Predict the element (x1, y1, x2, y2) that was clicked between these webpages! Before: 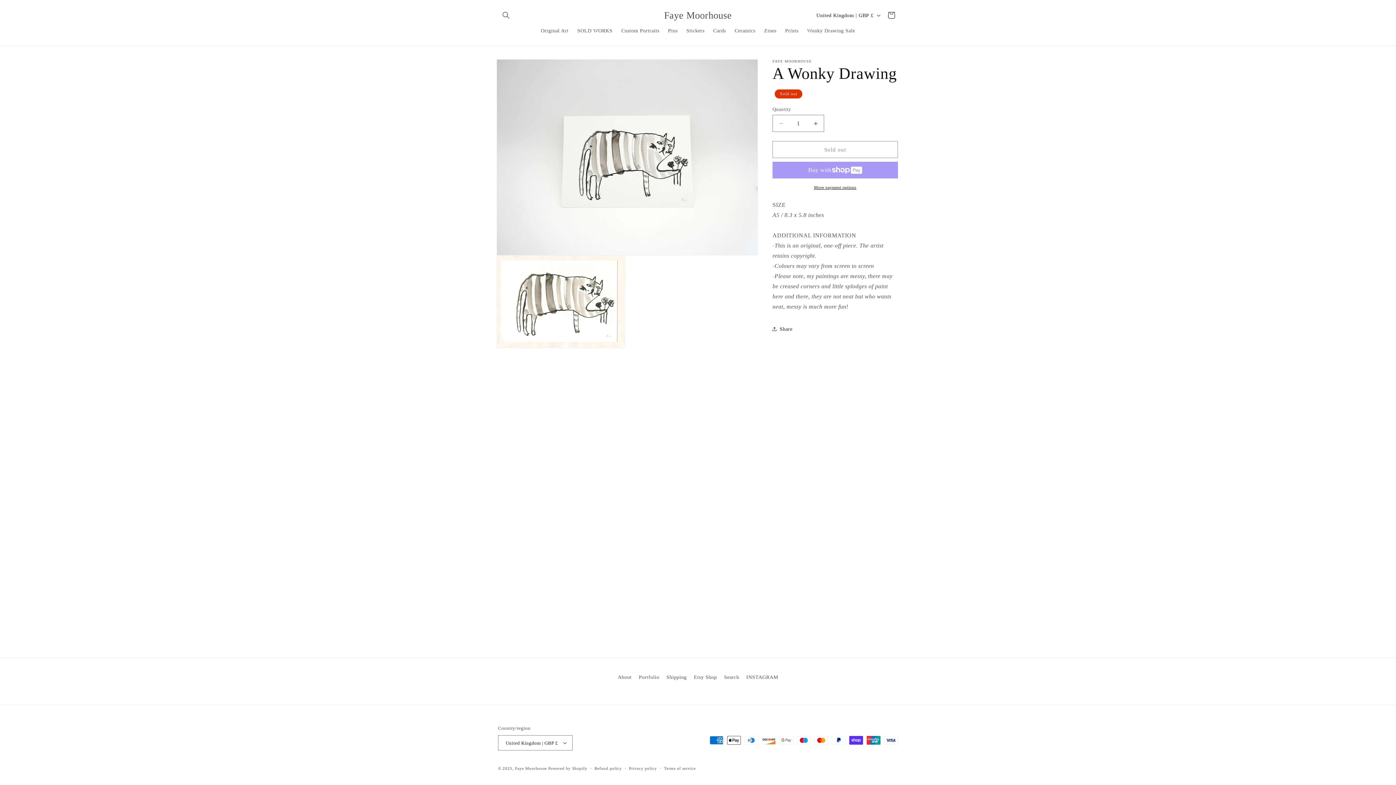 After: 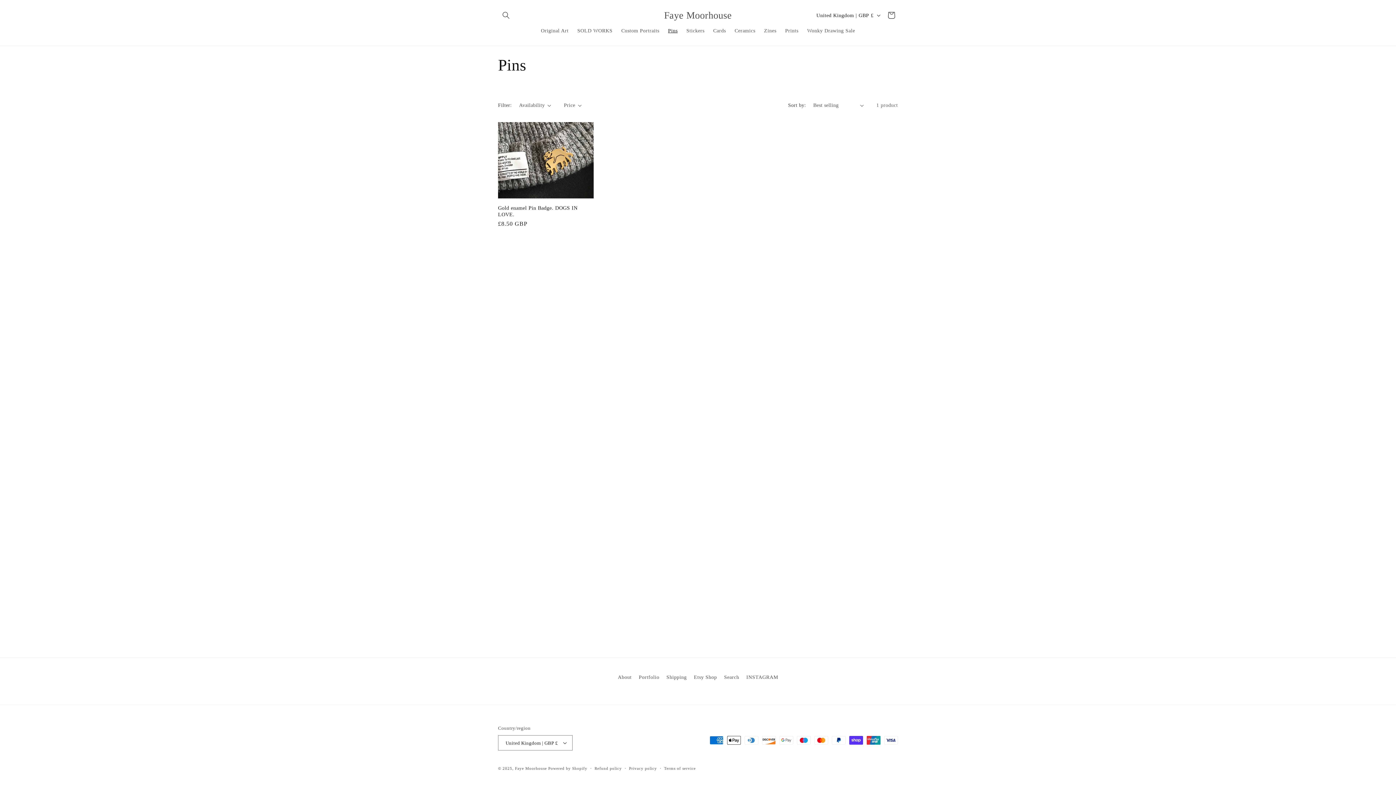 Action: bbox: (663, 23, 682, 38) label: Pins